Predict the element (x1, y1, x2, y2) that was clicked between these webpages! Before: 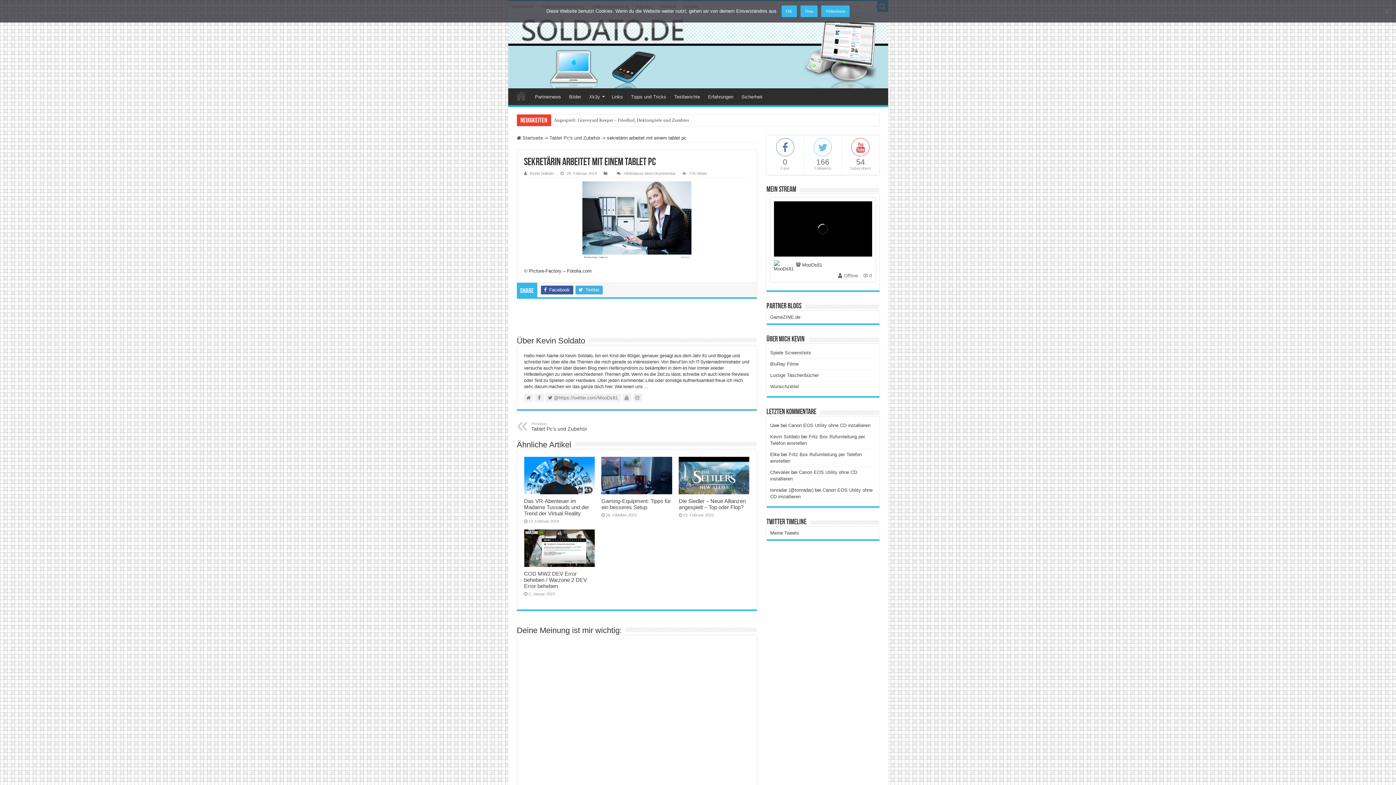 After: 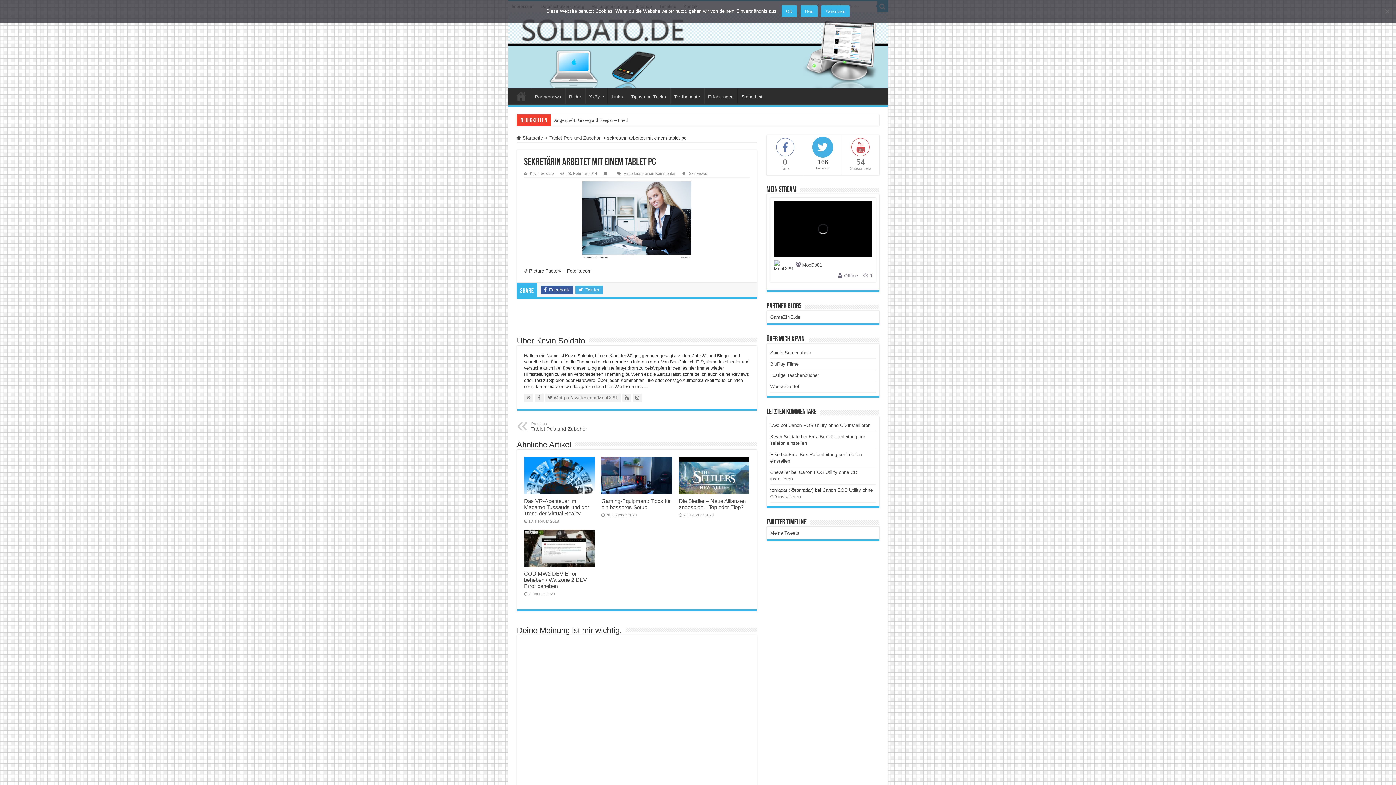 Action: bbox: (804, 135, 841, 174) label: 166
Followers